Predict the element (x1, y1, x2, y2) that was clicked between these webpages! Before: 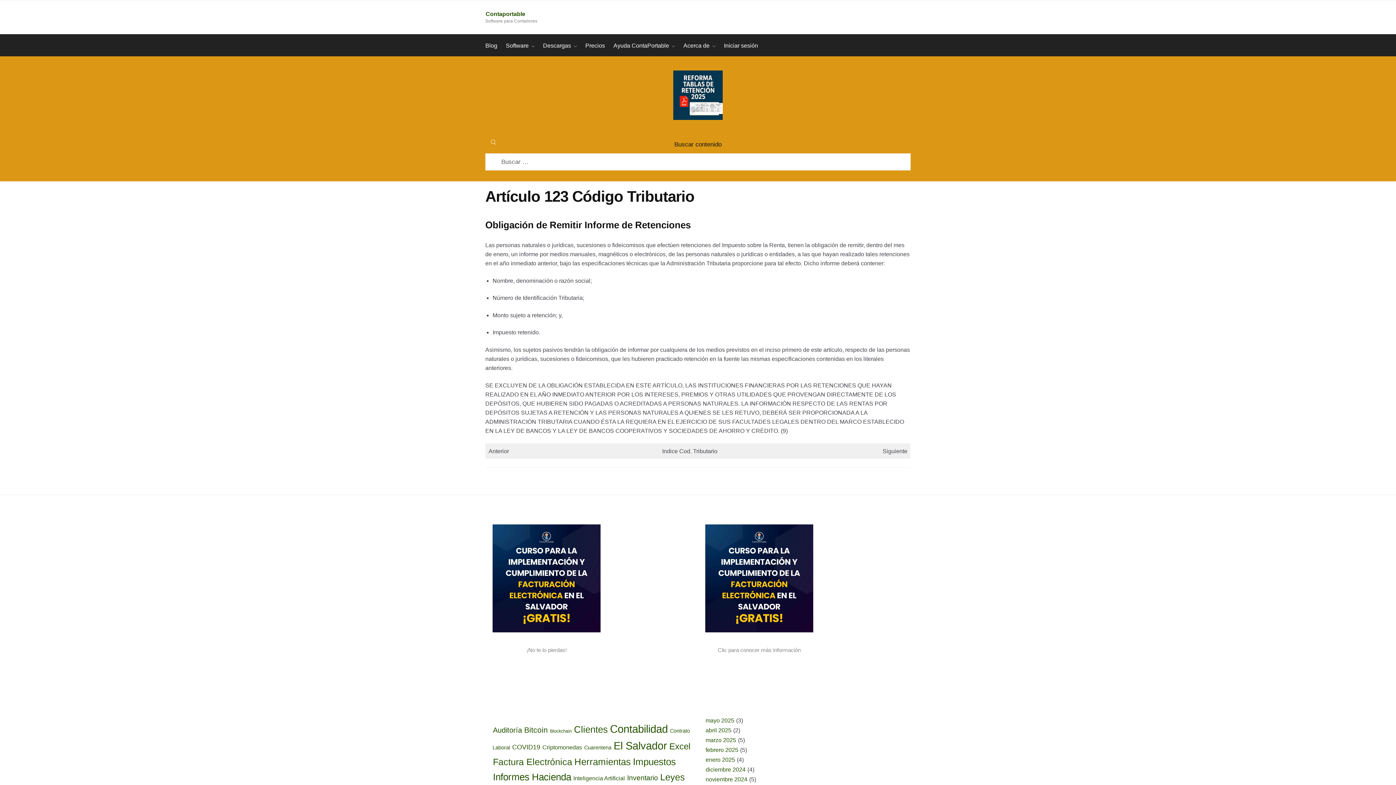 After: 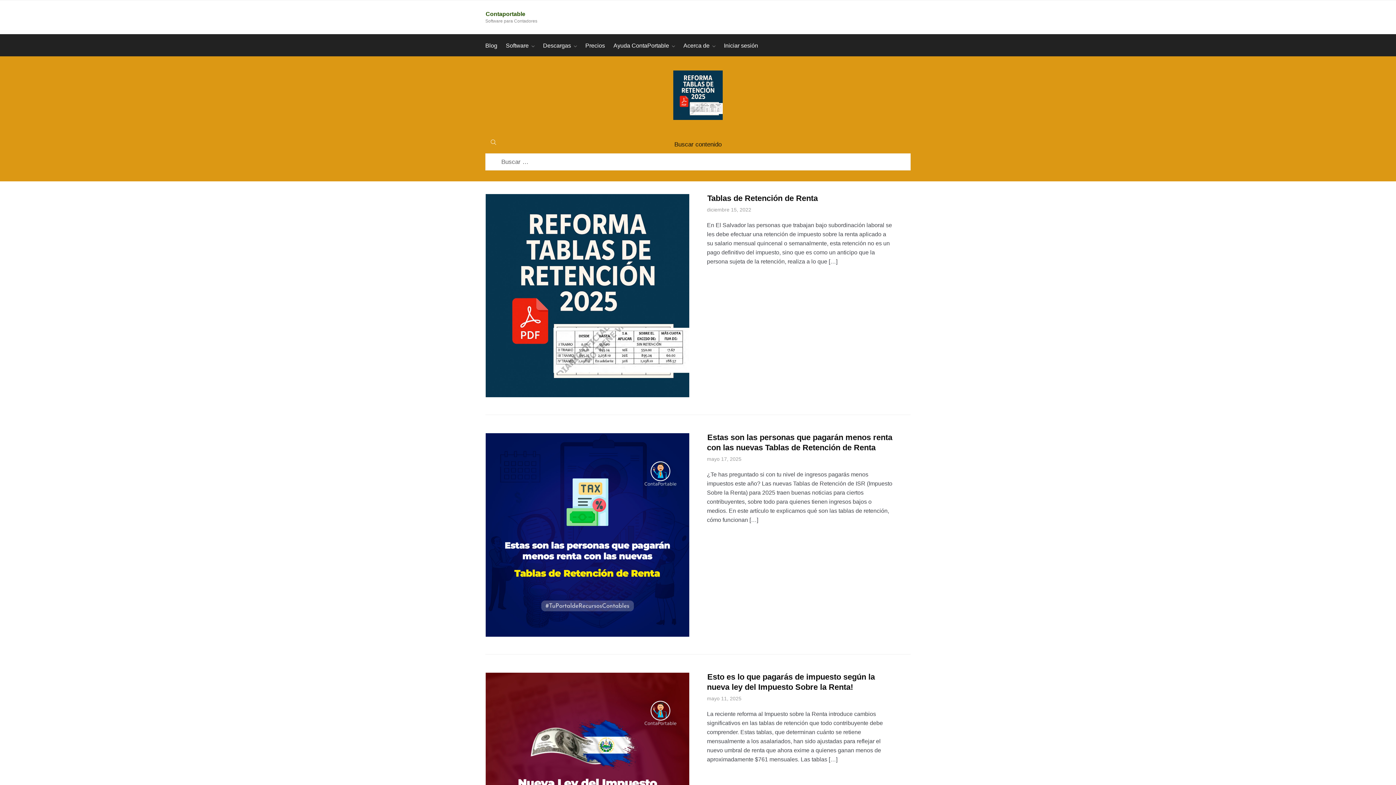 Action: bbox: (485, 34, 501, 56) label: Blog